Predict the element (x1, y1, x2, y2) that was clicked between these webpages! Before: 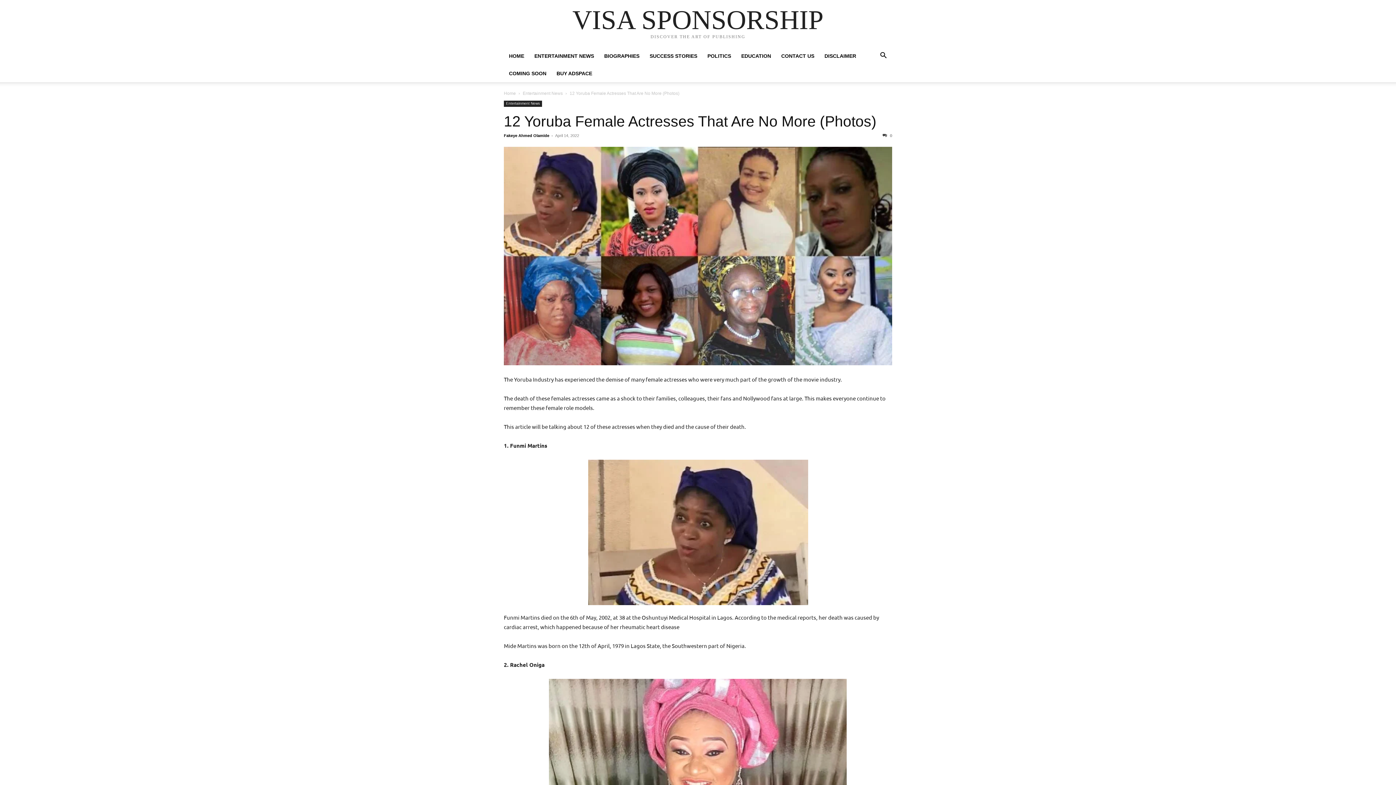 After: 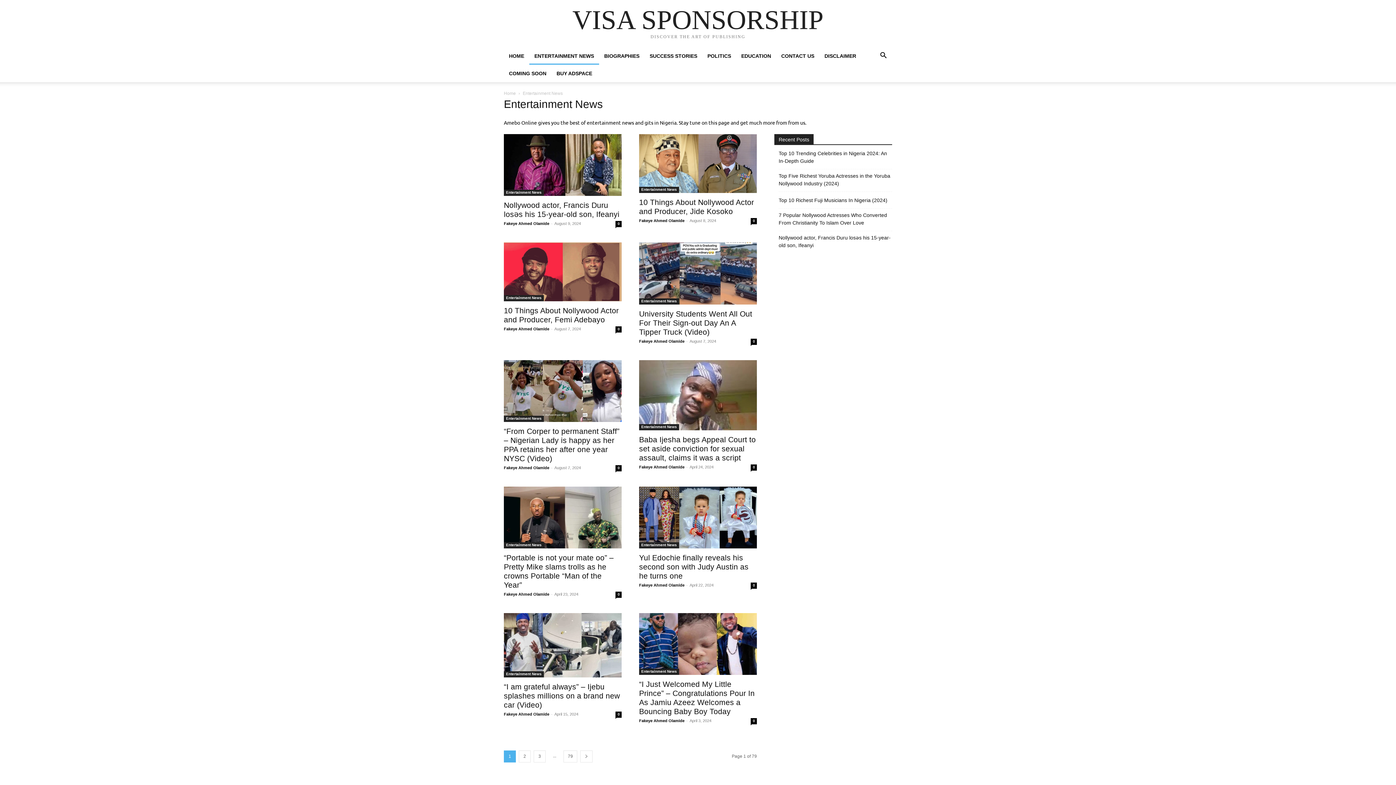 Action: label: Entertainment News bbox: (504, 100, 542, 106)